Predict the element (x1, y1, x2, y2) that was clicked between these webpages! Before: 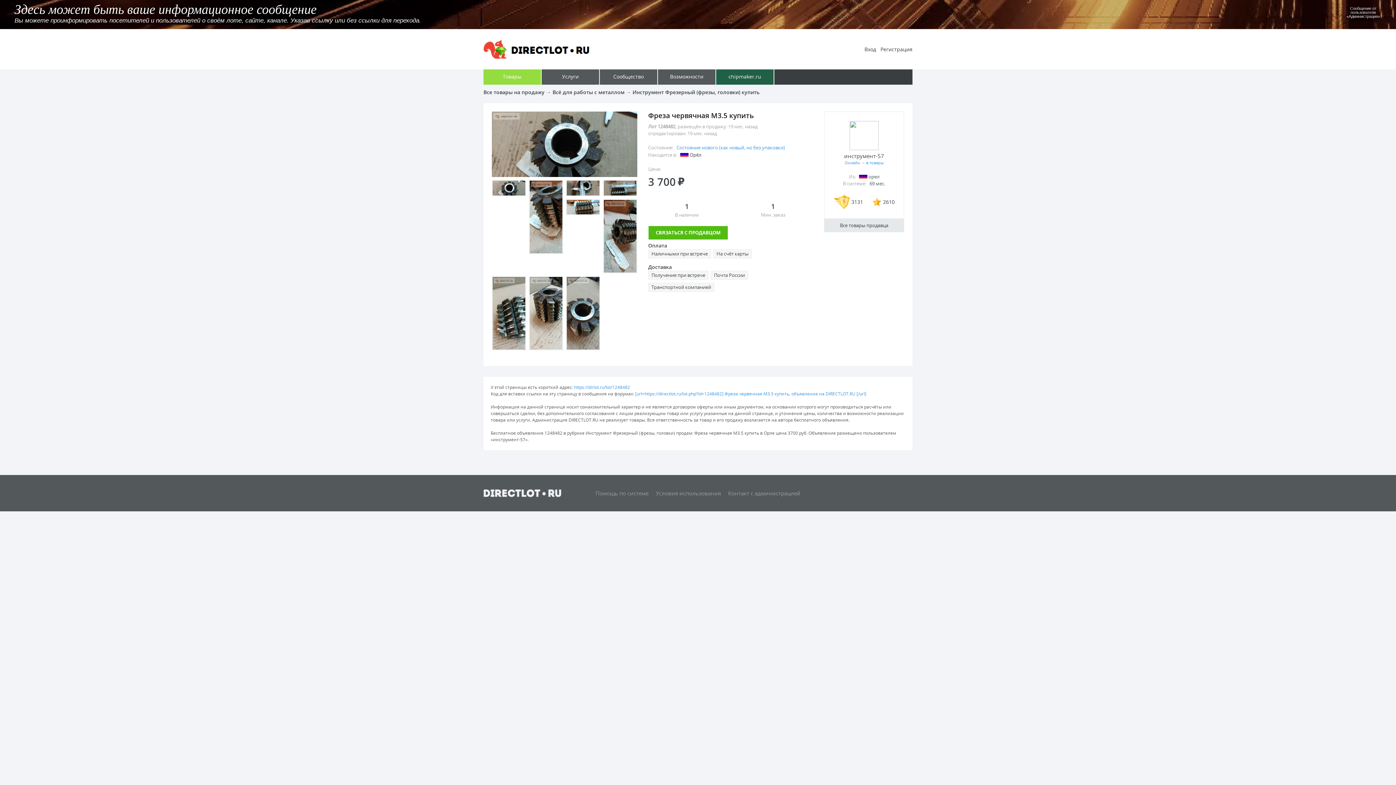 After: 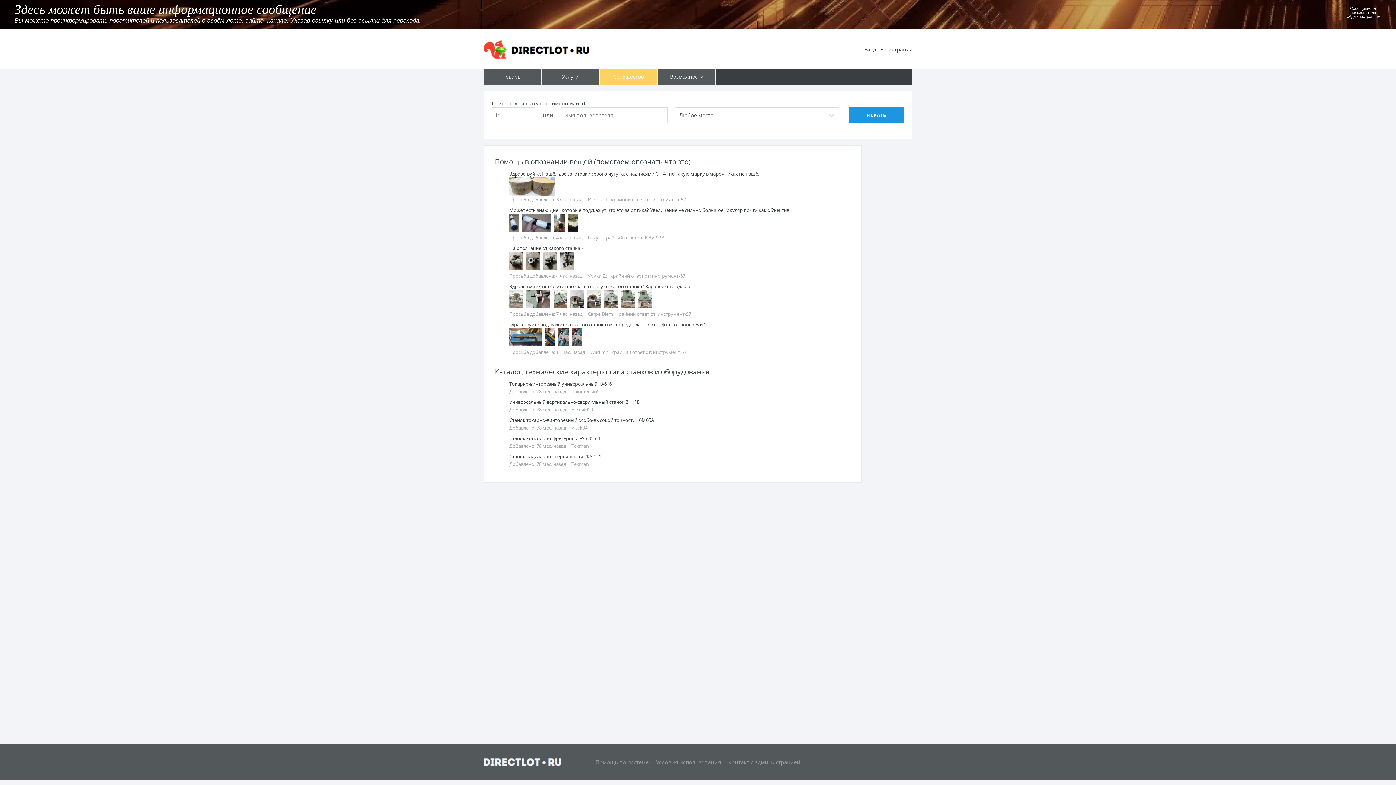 Action: label: Сообщество bbox: (600, 69, 657, 84)